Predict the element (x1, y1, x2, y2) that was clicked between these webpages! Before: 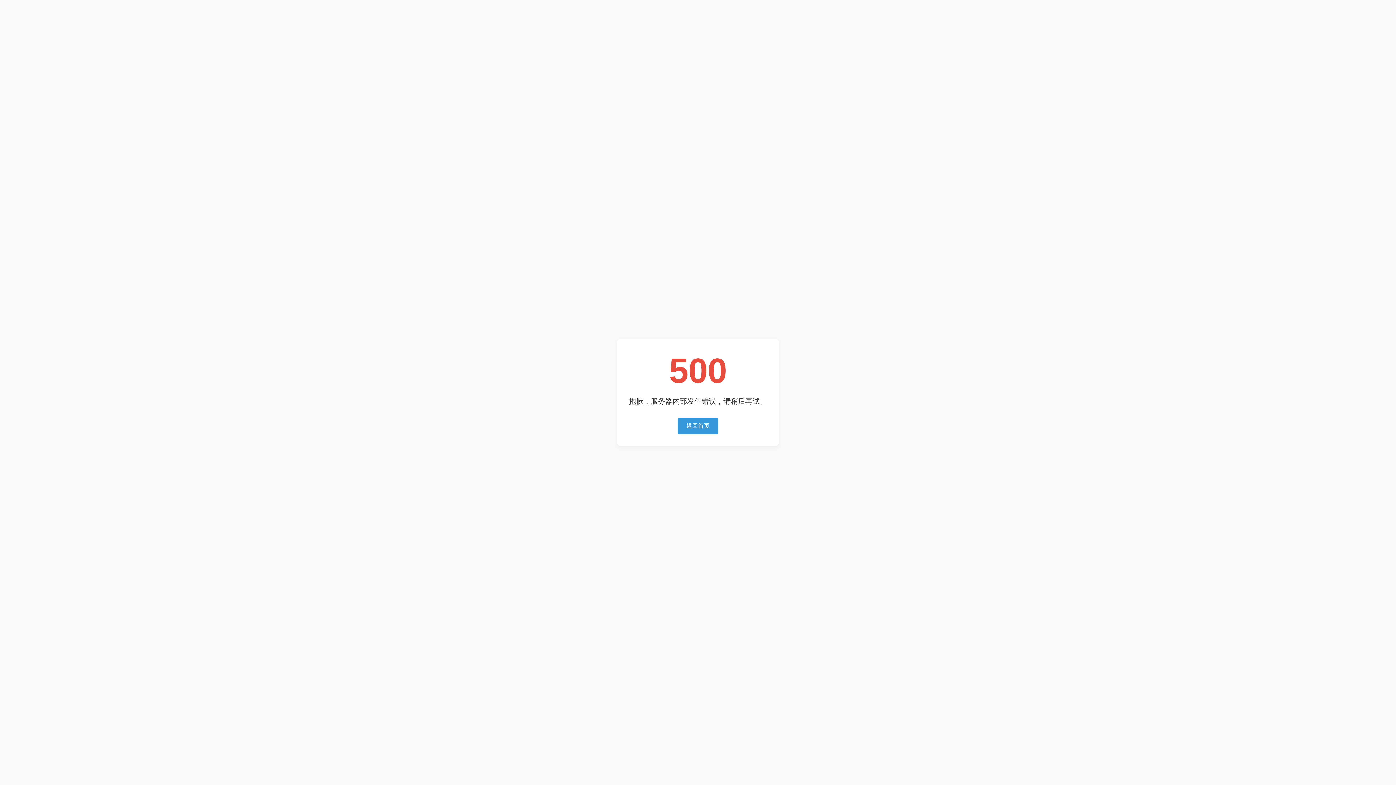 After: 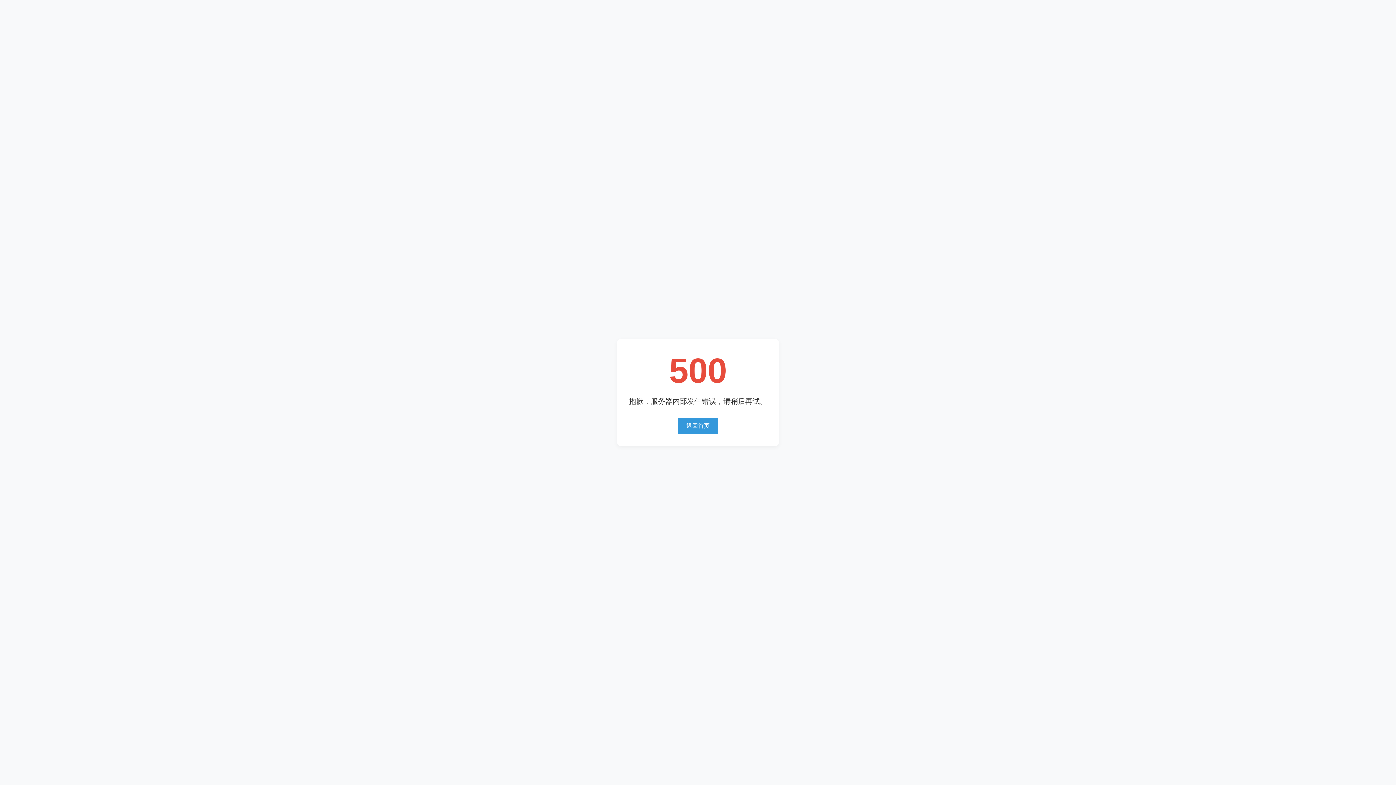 Action: bbox: (677, 418, 718, 434) label: 返回首页